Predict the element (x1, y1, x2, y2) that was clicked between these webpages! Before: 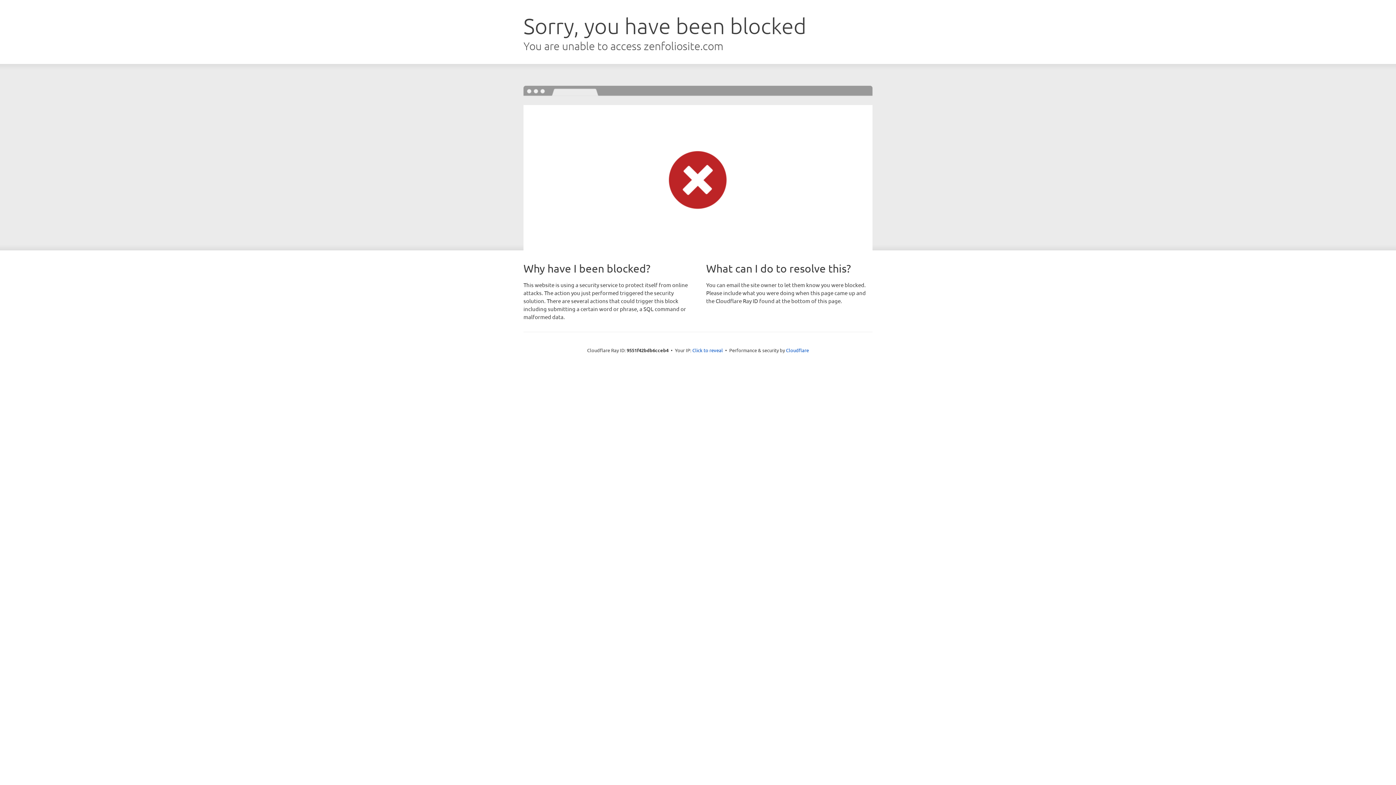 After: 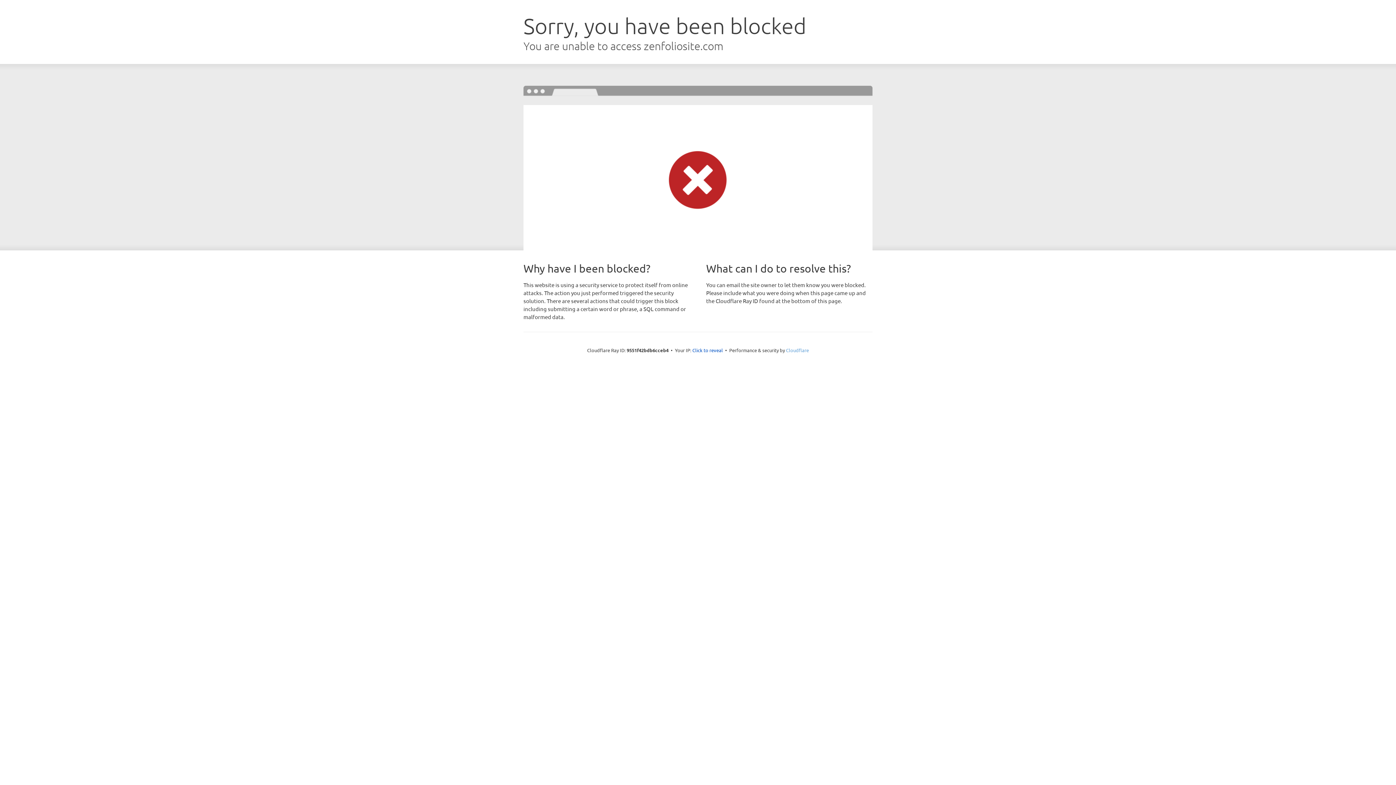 Action: label: Cloudflare bbox: (786, 347, 809, 353)